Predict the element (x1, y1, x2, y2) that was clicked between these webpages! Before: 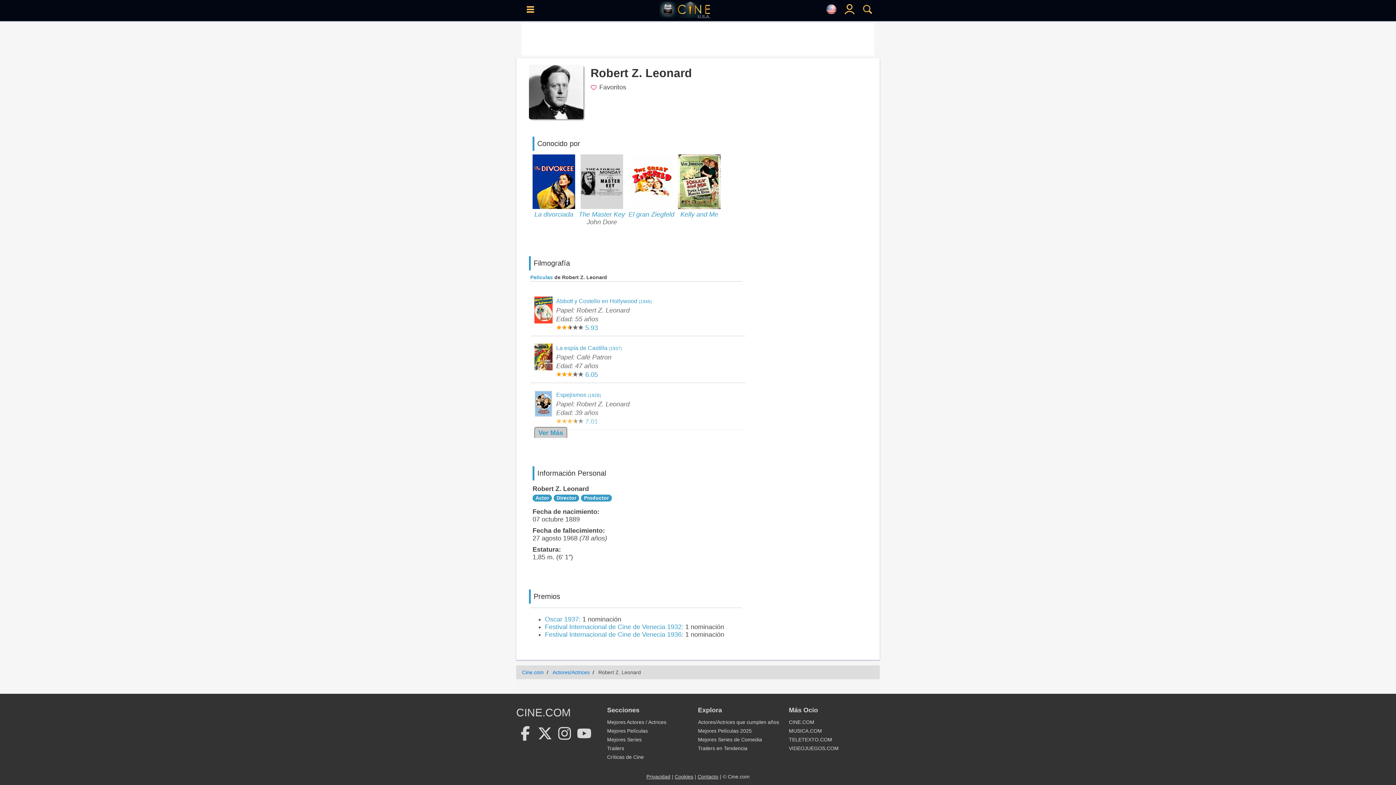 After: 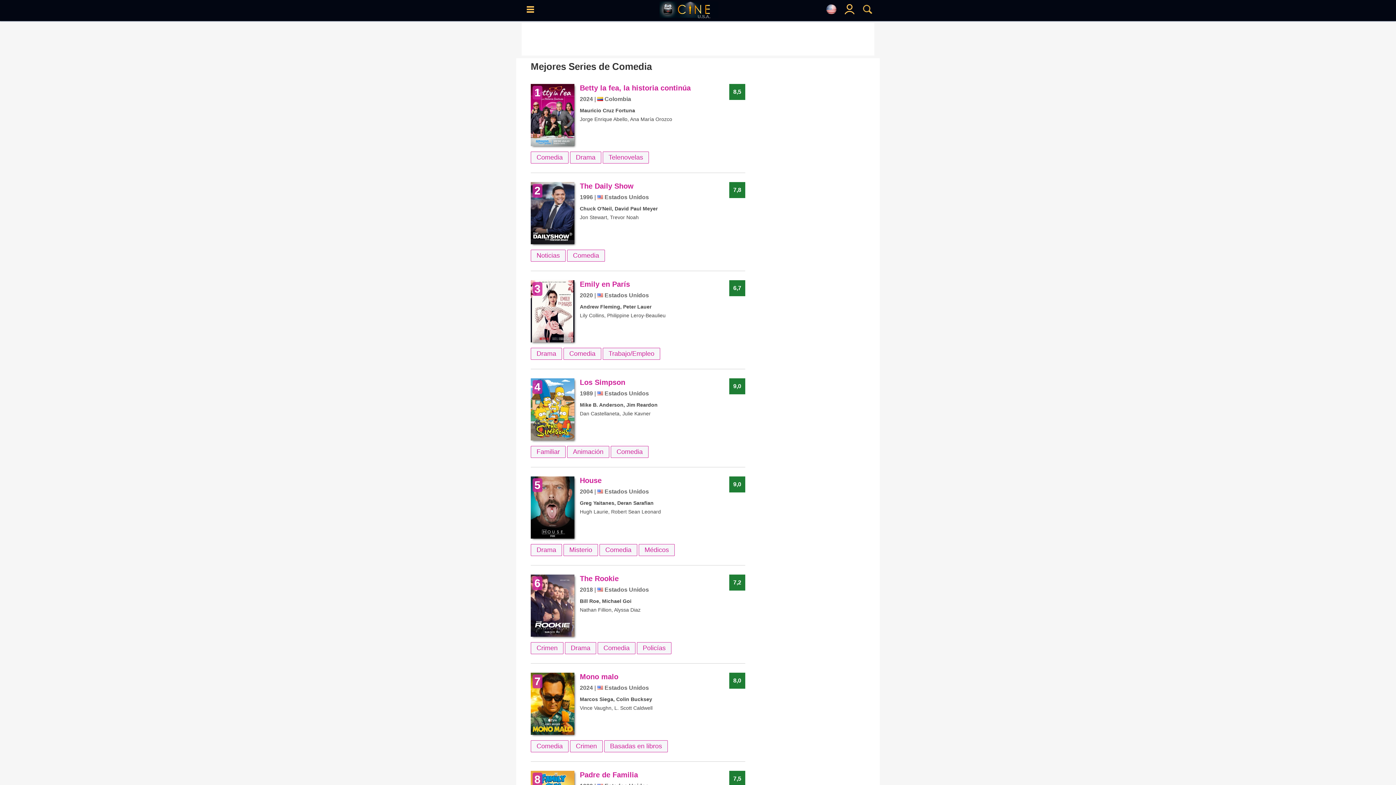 Action: bbox: (698, 737, 762, 742) label: Mejores Series de Comedia